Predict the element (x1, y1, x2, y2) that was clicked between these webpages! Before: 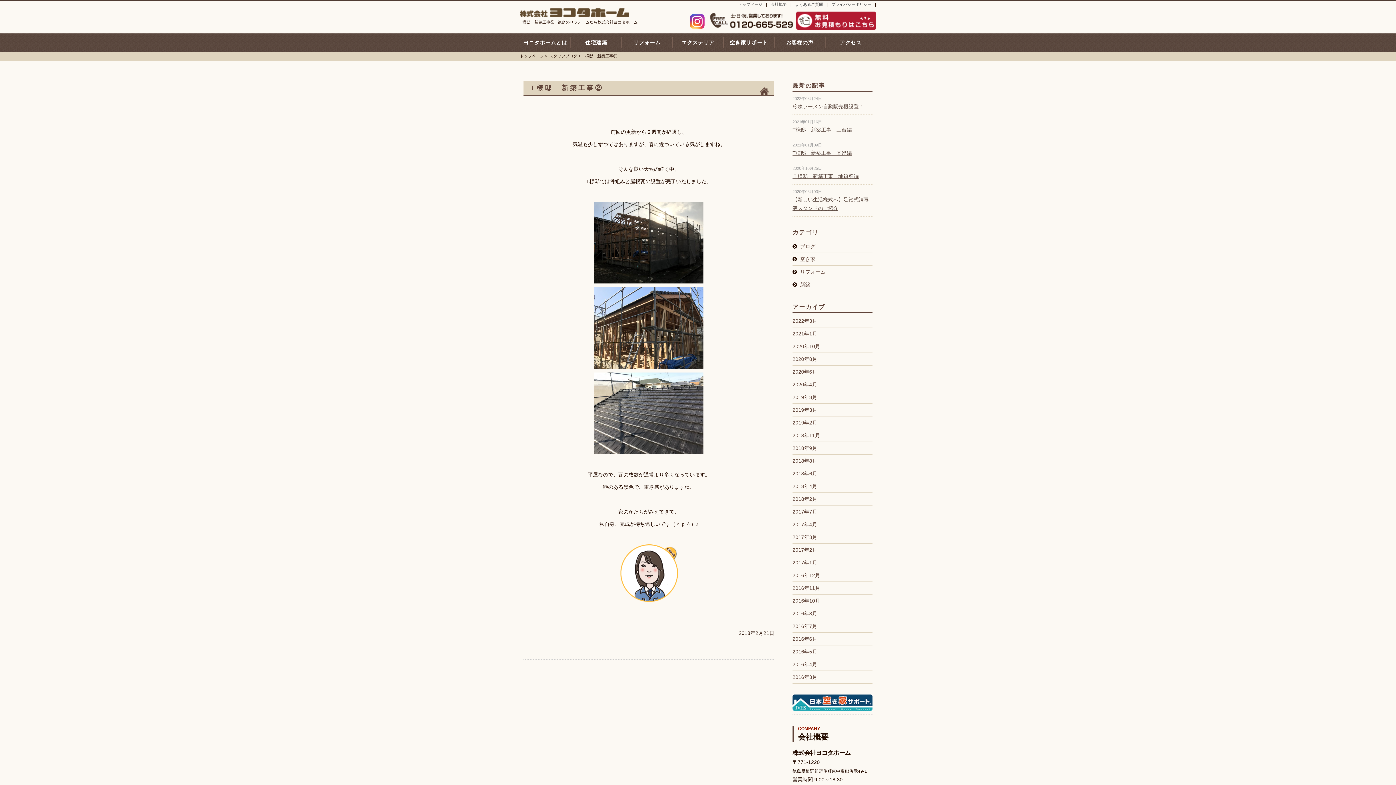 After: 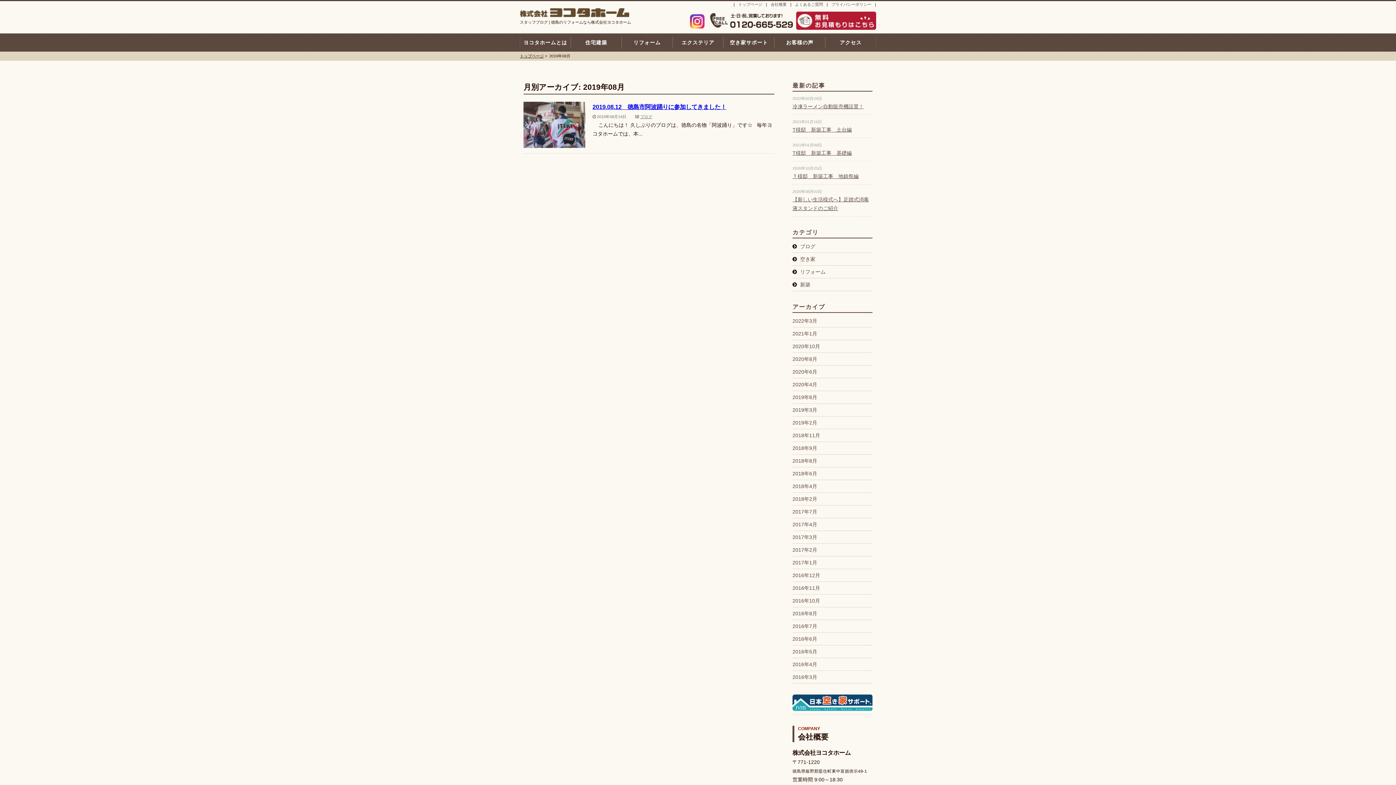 Action: bbox: (792, 394, 817, 400) label: 2019年8月